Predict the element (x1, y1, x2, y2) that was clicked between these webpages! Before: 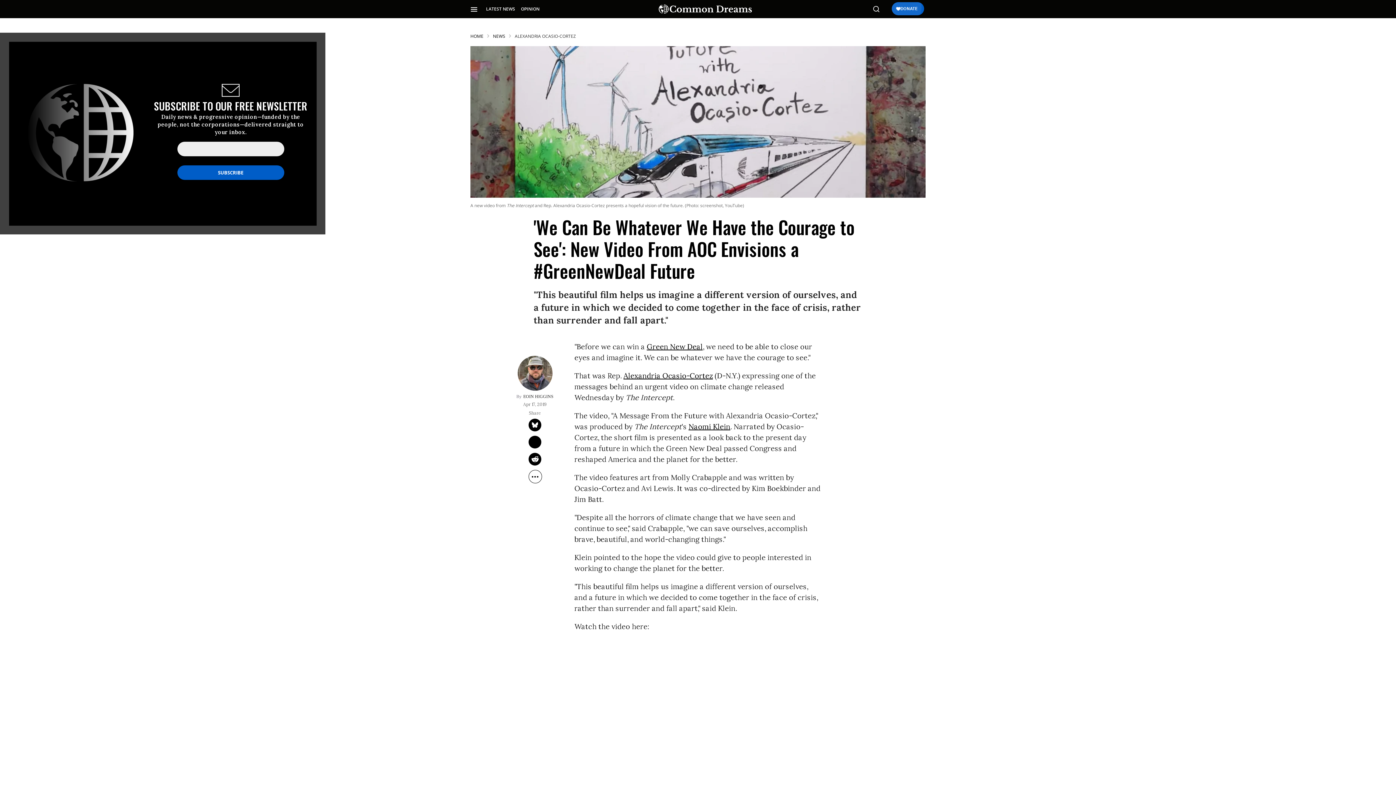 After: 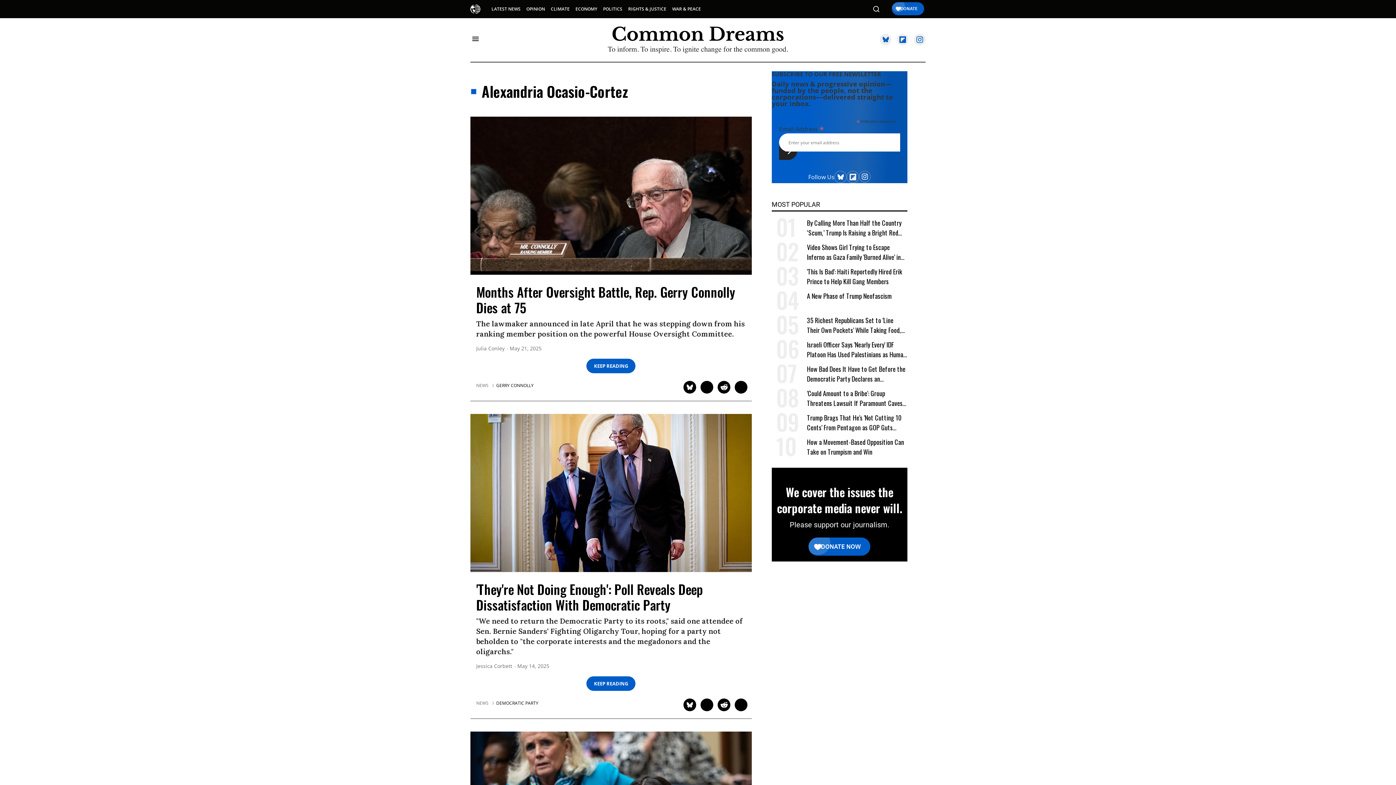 Action: label: Alexandria Ocasio-Cortez bbox: (623, 371, 713, 380)